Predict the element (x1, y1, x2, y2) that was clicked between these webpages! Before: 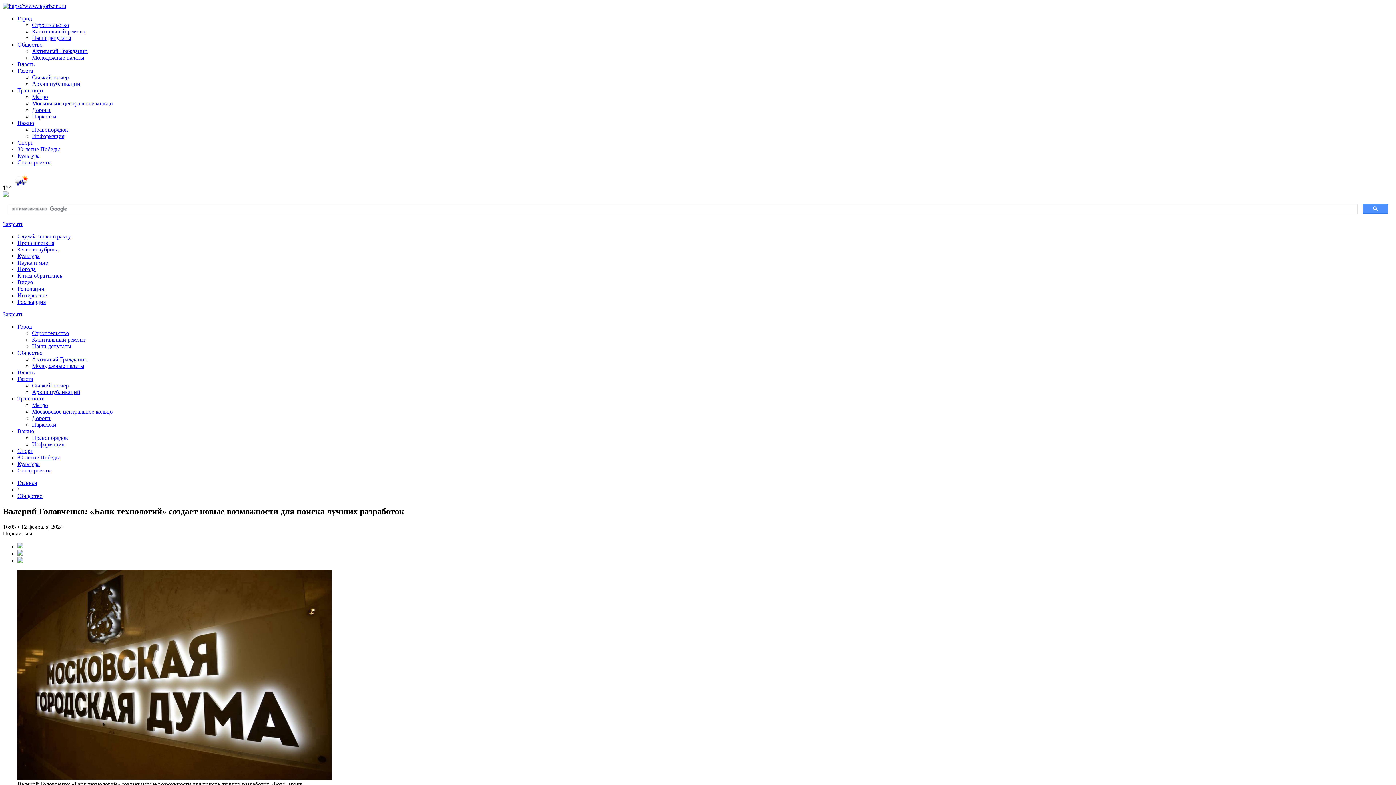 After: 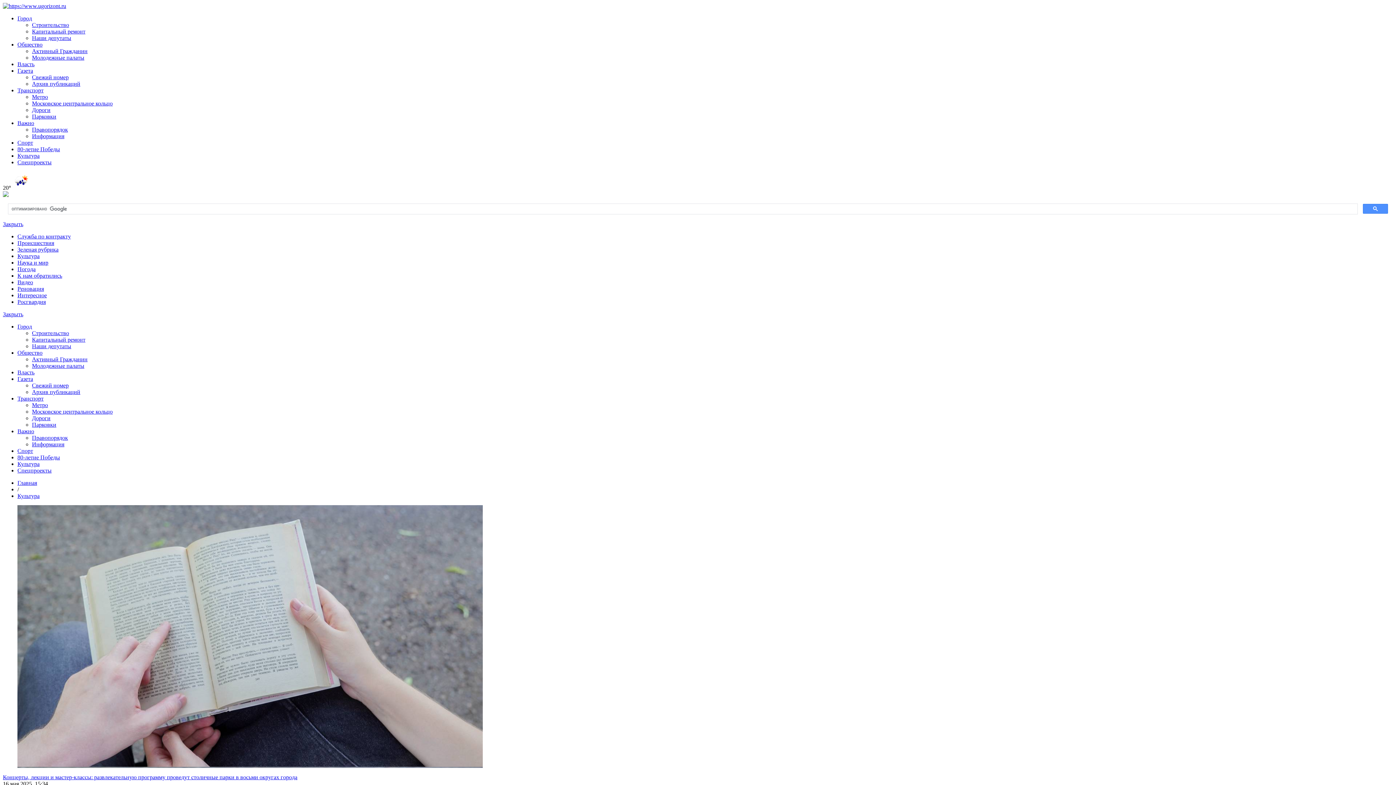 Action: bbox: (17, 253, 39, 259) label: Культура